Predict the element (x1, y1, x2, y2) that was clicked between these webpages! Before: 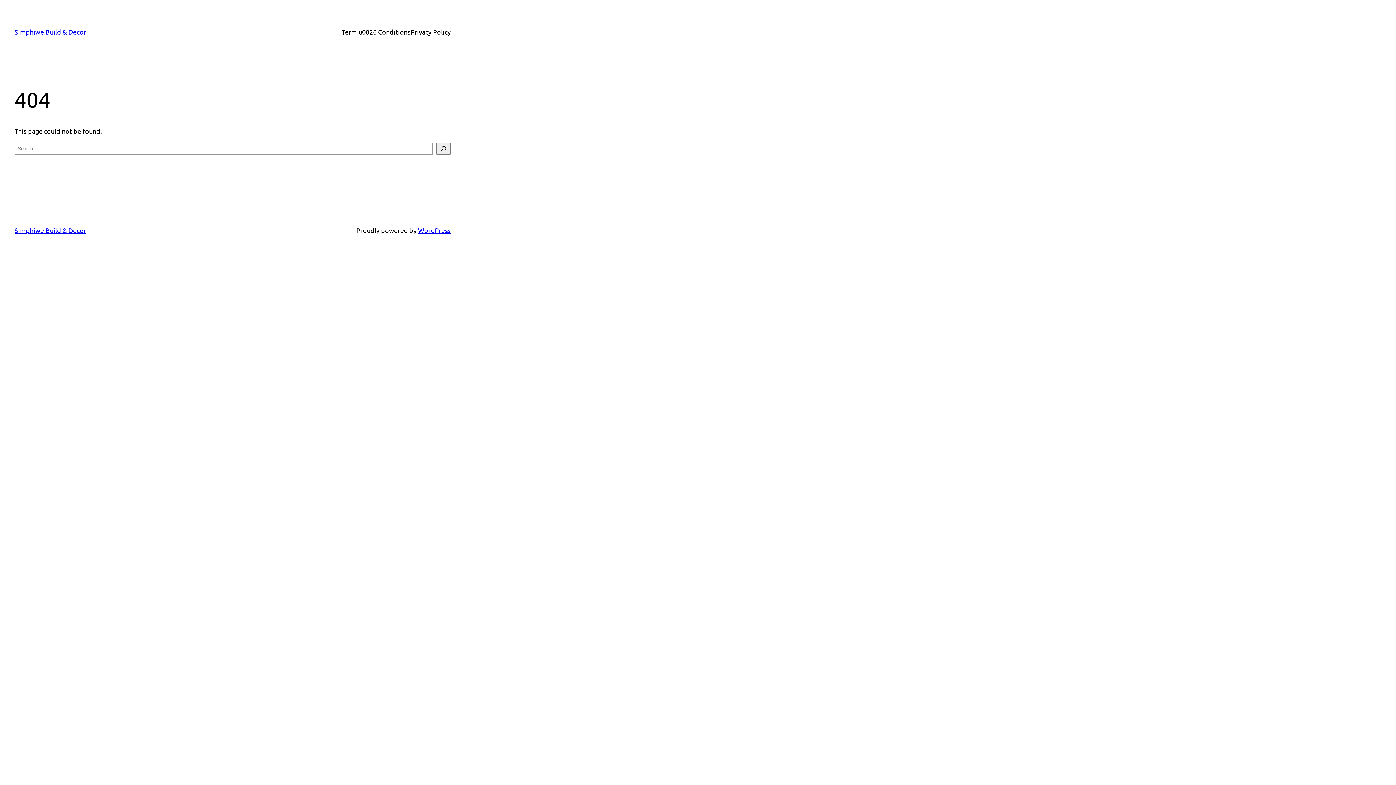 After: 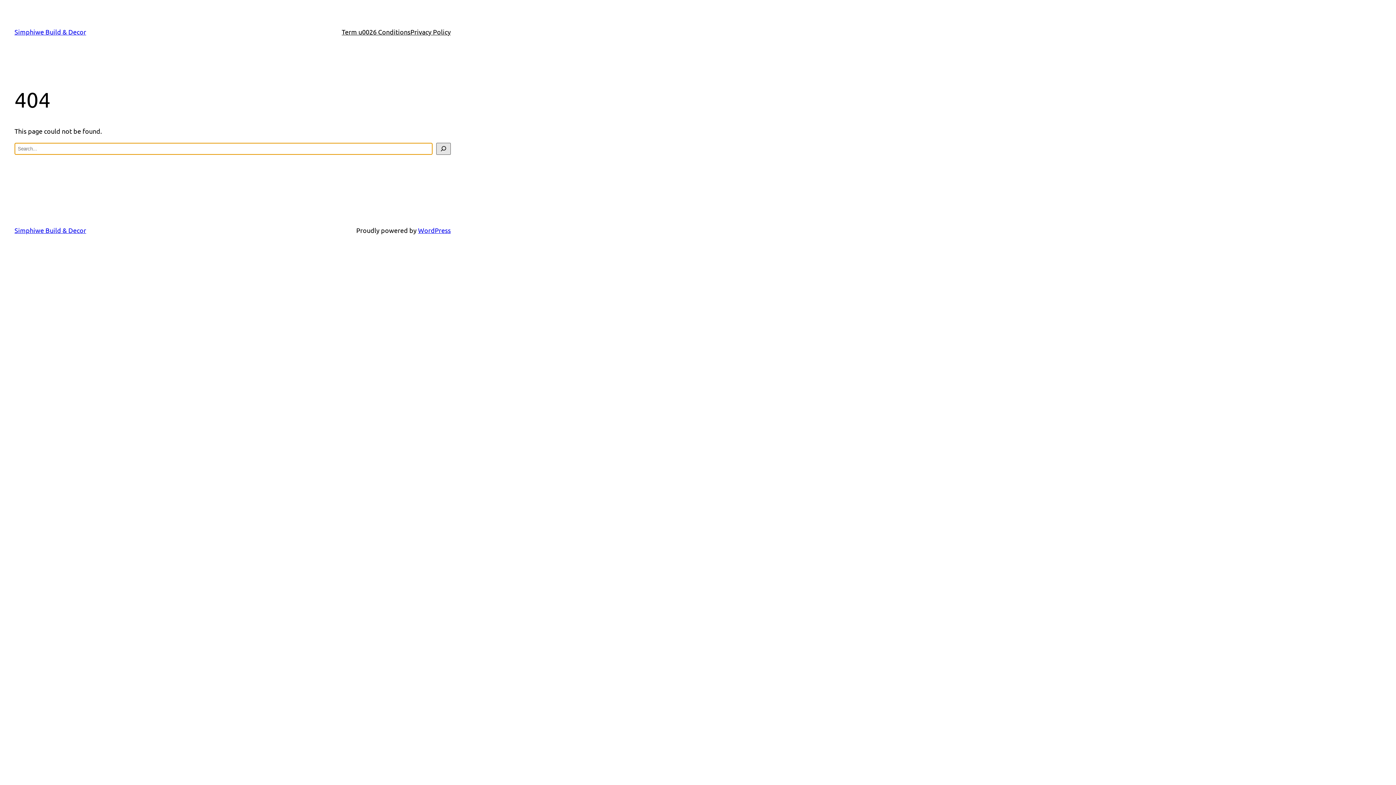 Action: label: Search bbox: (436, 142, 450, 154)